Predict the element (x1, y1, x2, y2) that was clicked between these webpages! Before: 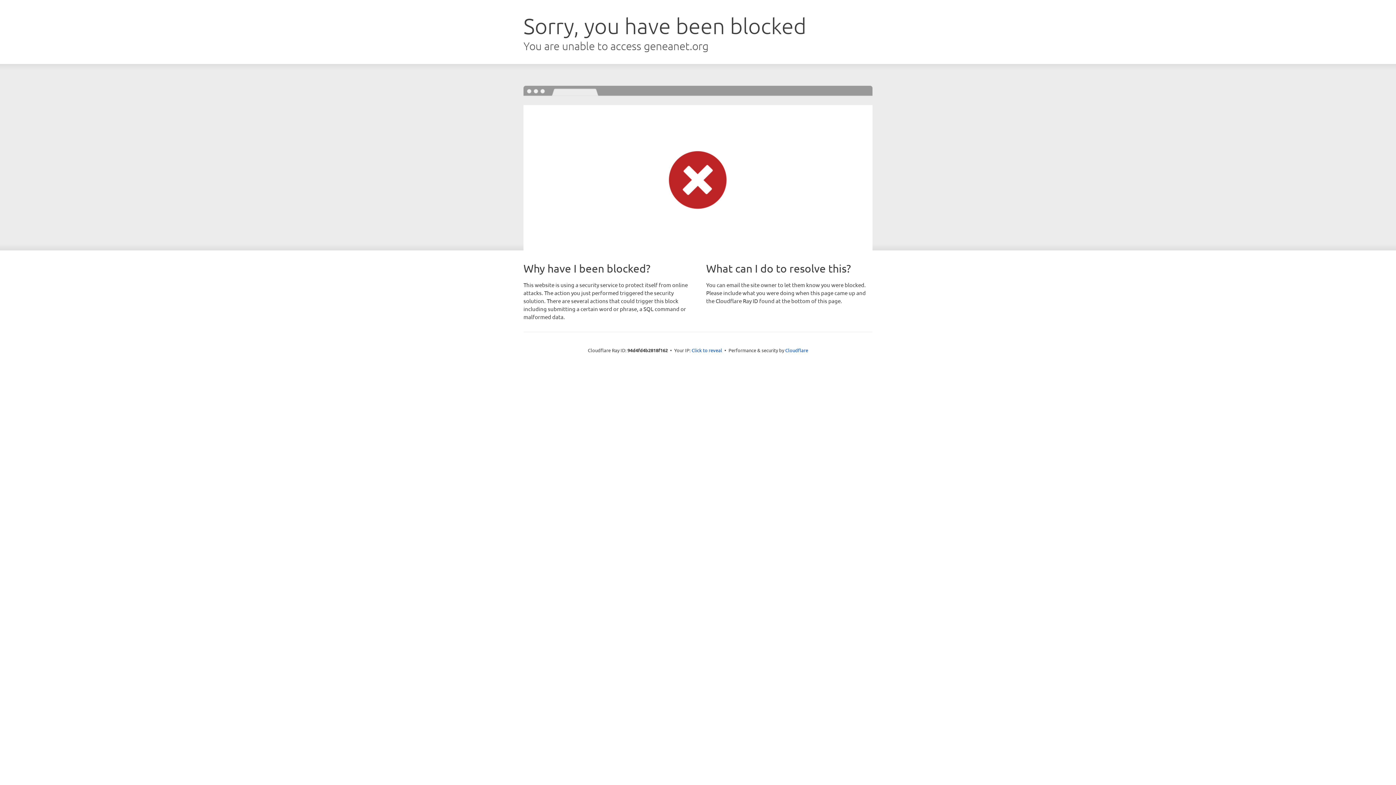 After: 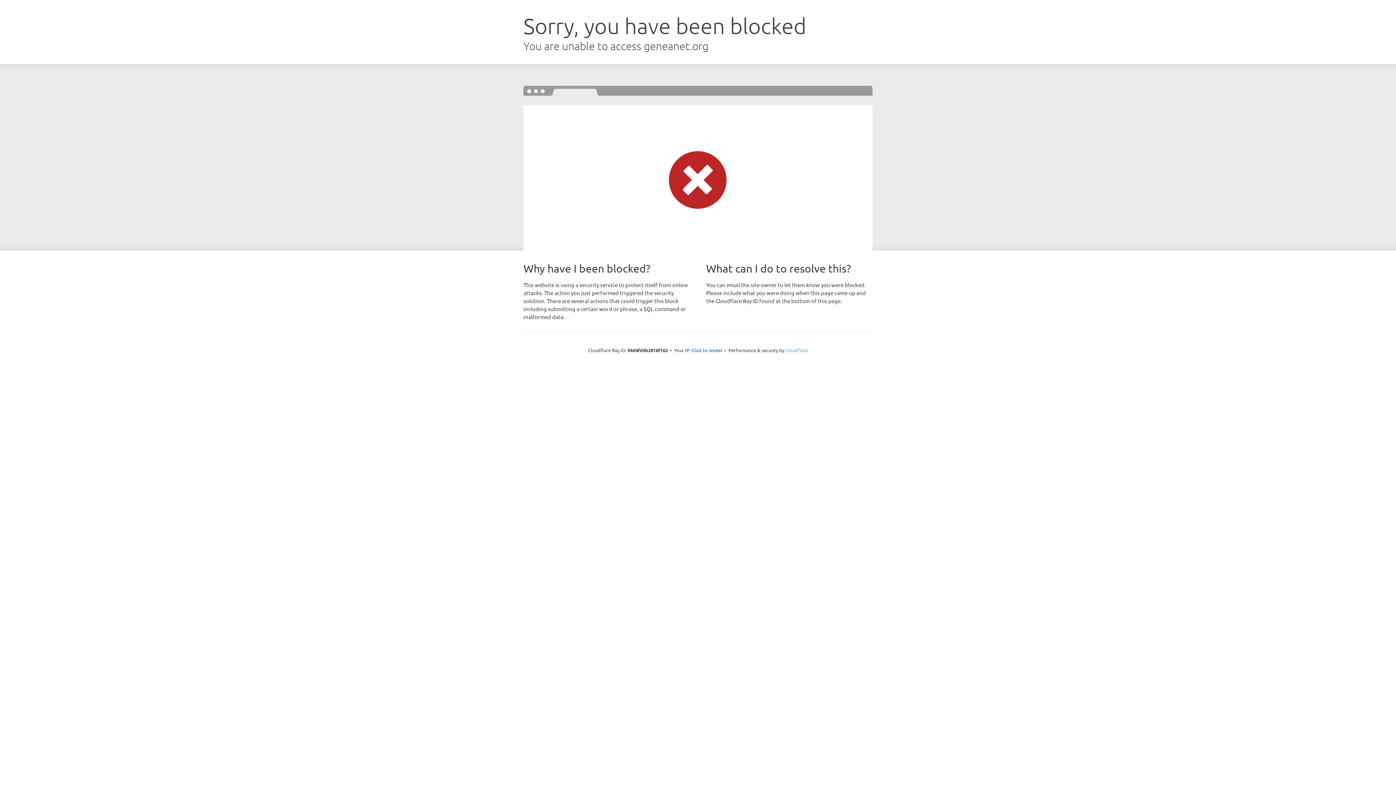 Action: label: Cloudflare bbox: (785, 347, 808, 353)